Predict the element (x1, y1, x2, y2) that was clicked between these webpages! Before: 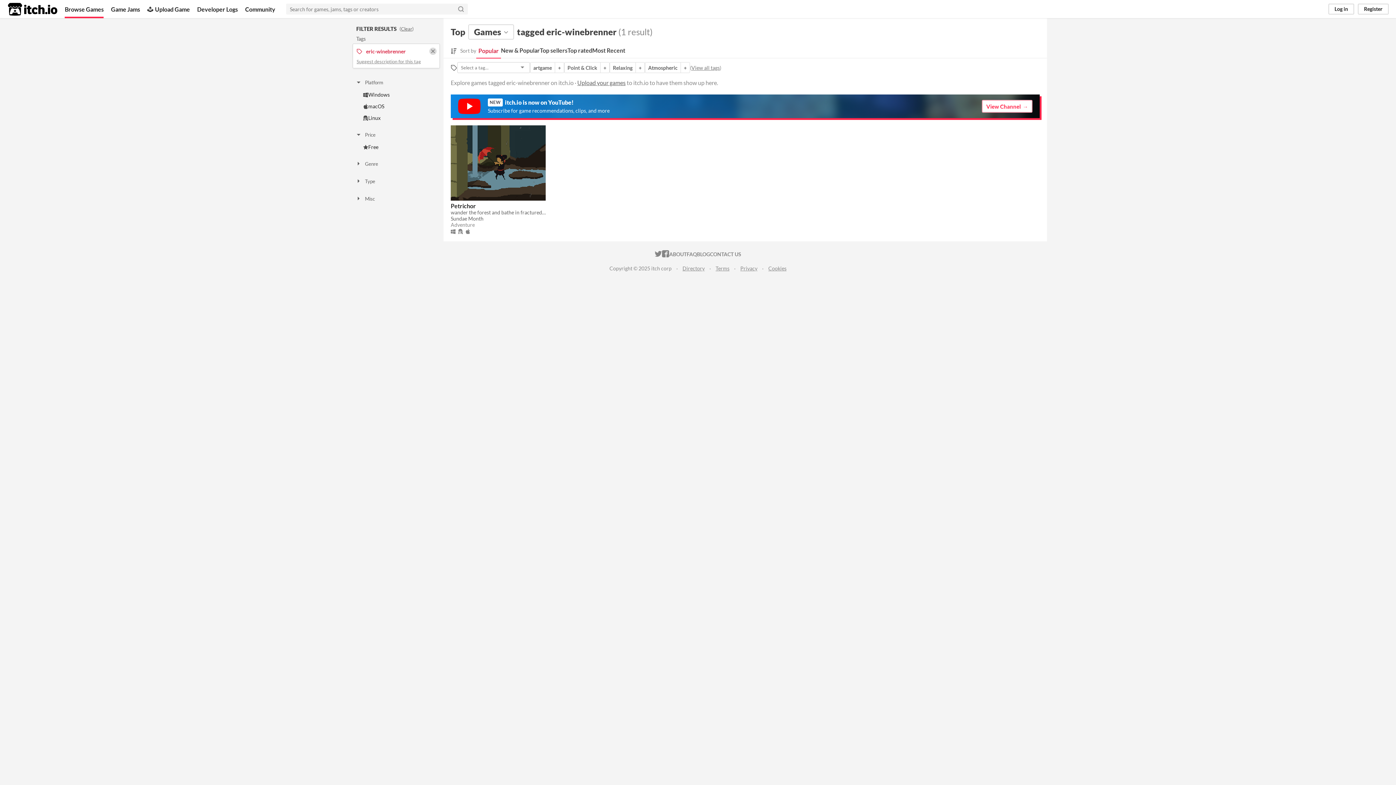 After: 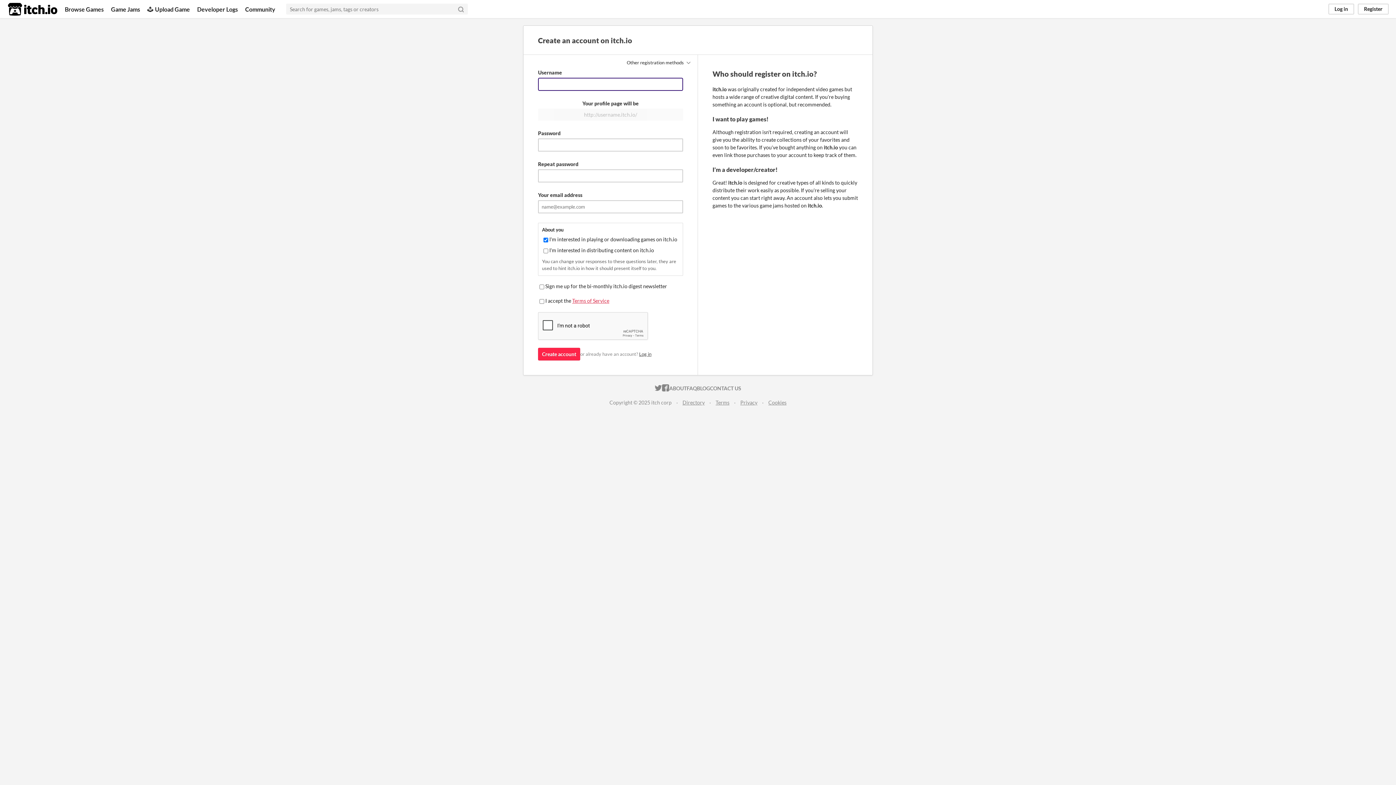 Action: bbox: (1358, 3, 1389, 14) label: Register